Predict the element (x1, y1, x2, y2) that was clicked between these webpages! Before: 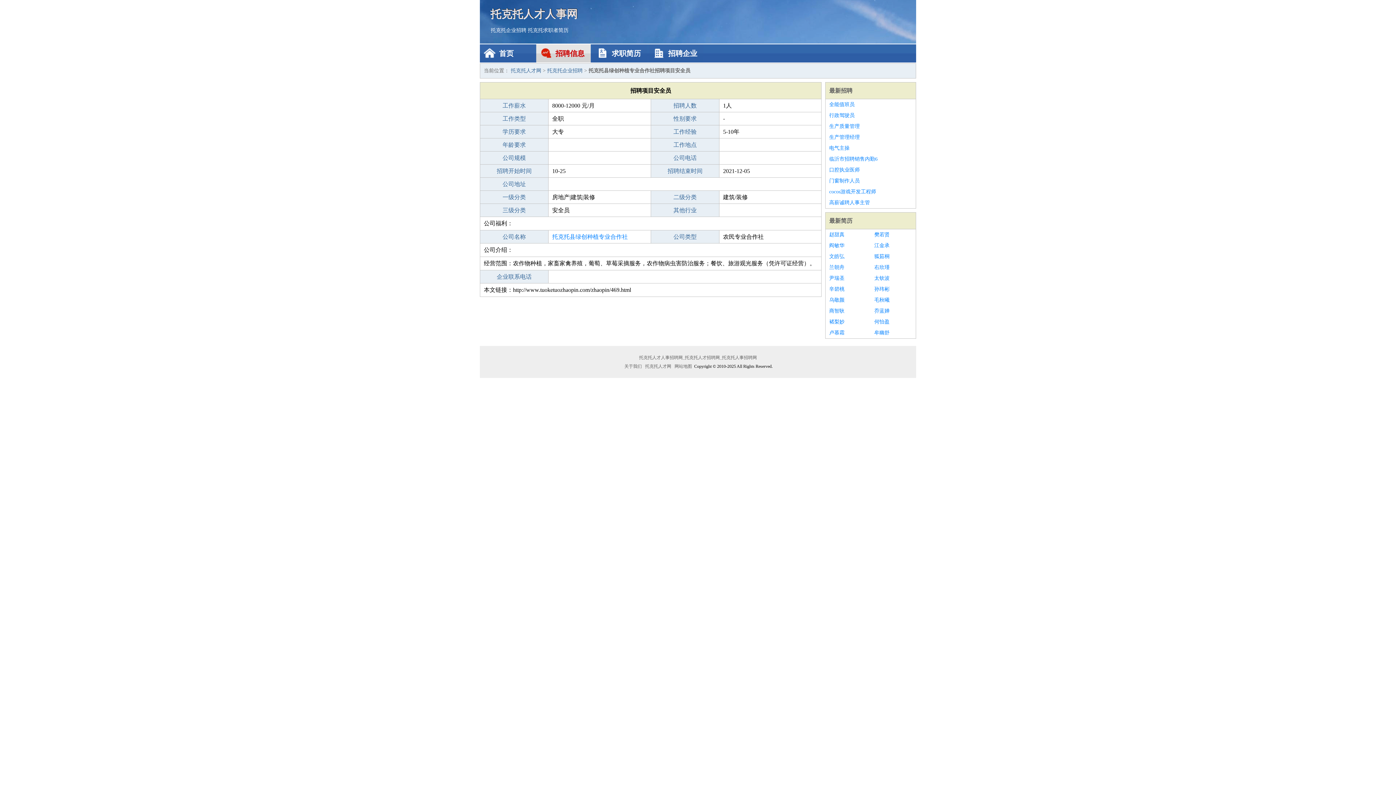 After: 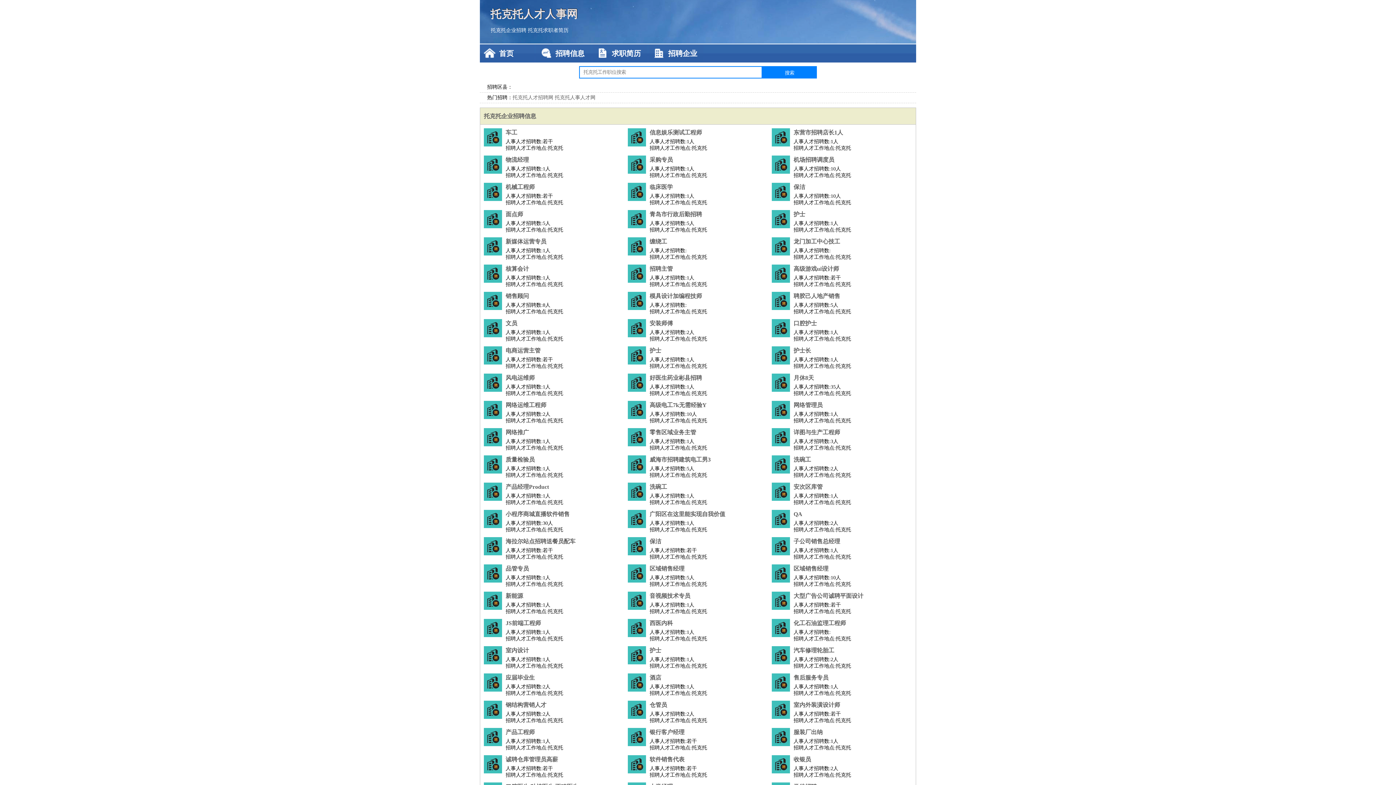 Action: label: 托克托人才人事网 bbox: (490, 0, 905, 27)